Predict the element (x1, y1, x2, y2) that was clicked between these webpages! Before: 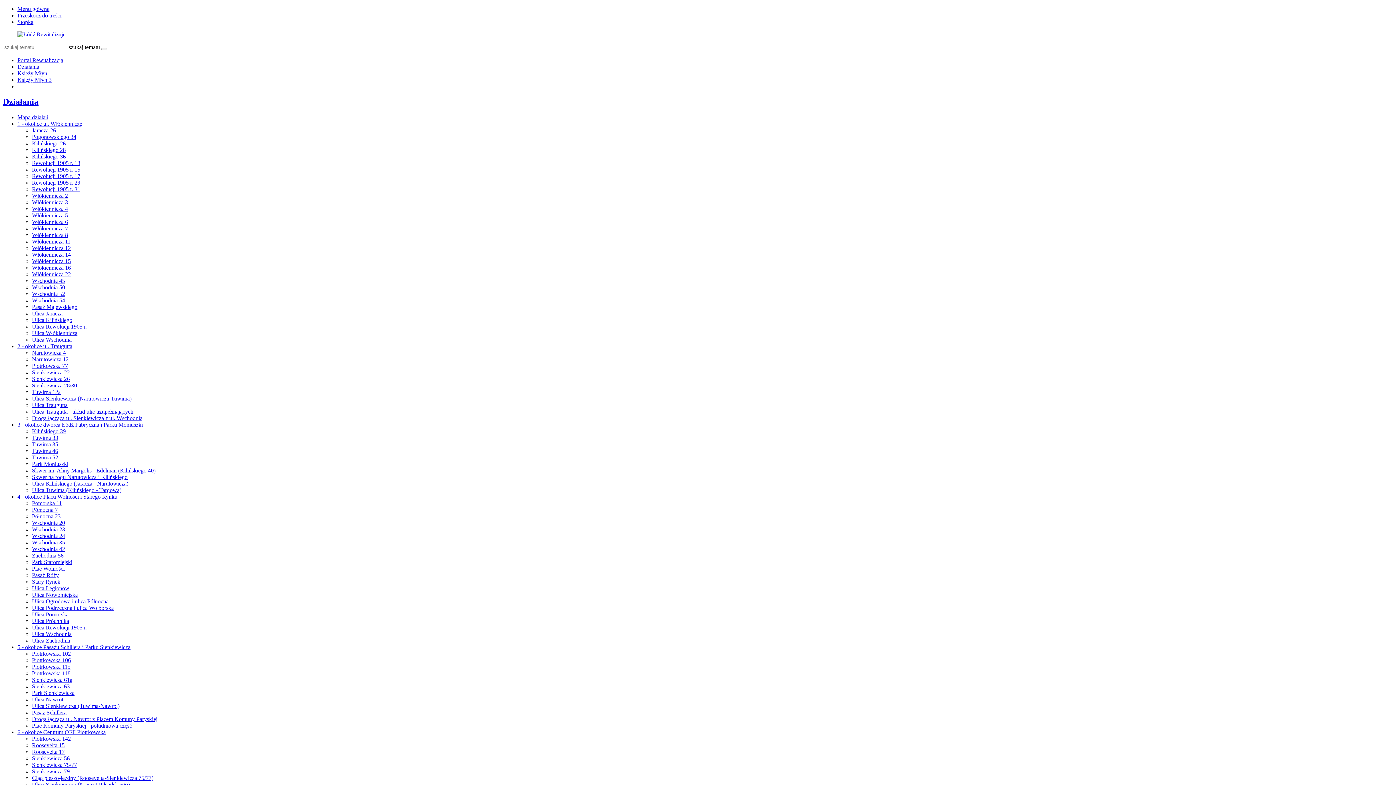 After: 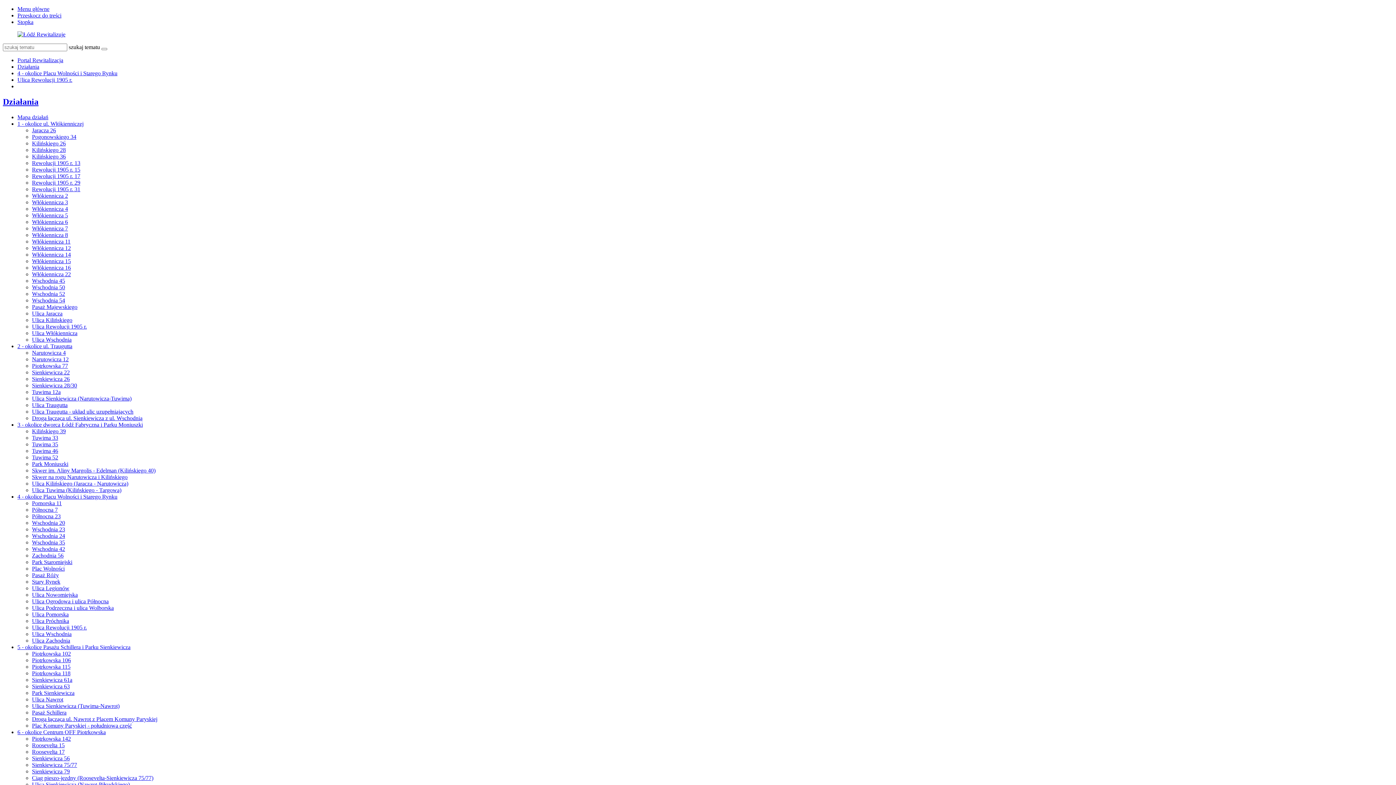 Action: label: Ulica Rewolucji 1905 r. bbox: (32, 624, 86, 630)